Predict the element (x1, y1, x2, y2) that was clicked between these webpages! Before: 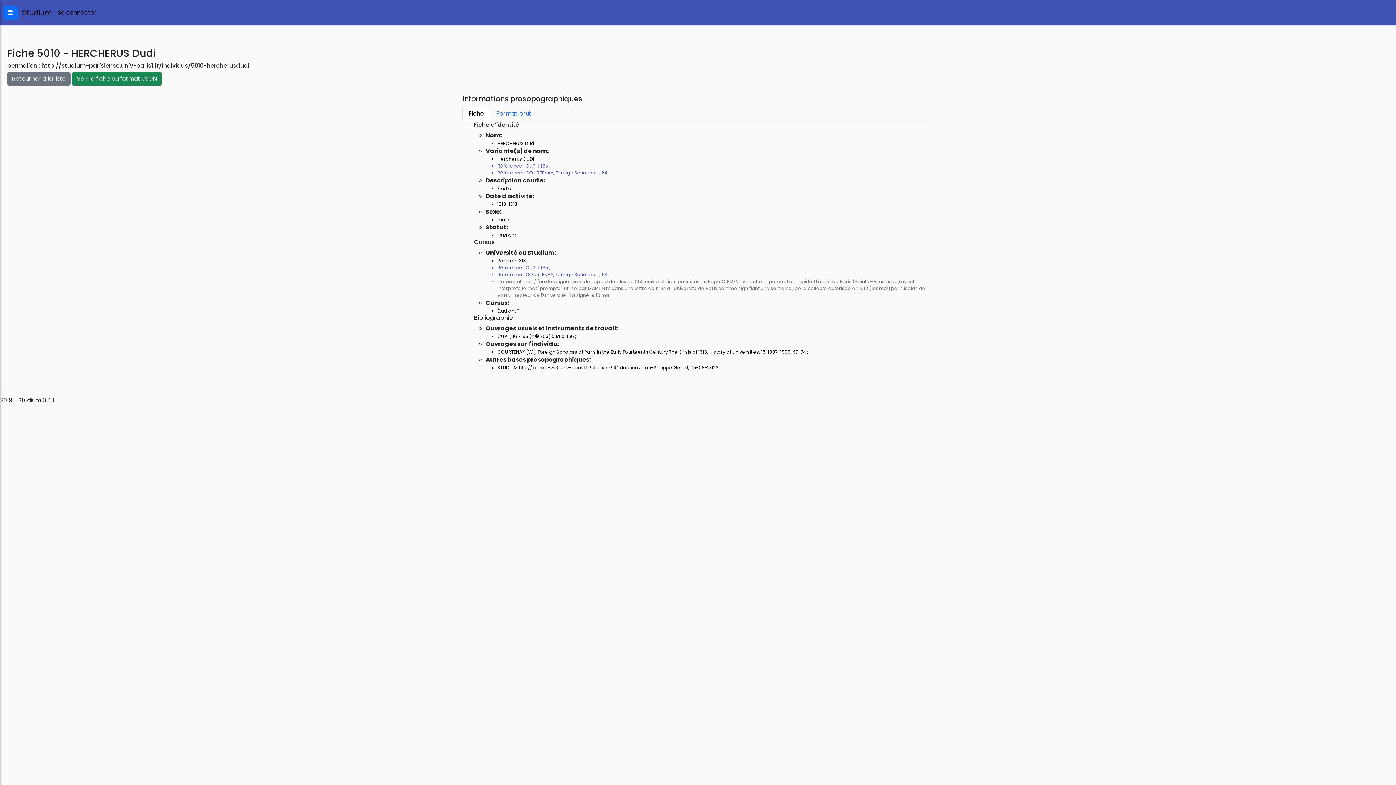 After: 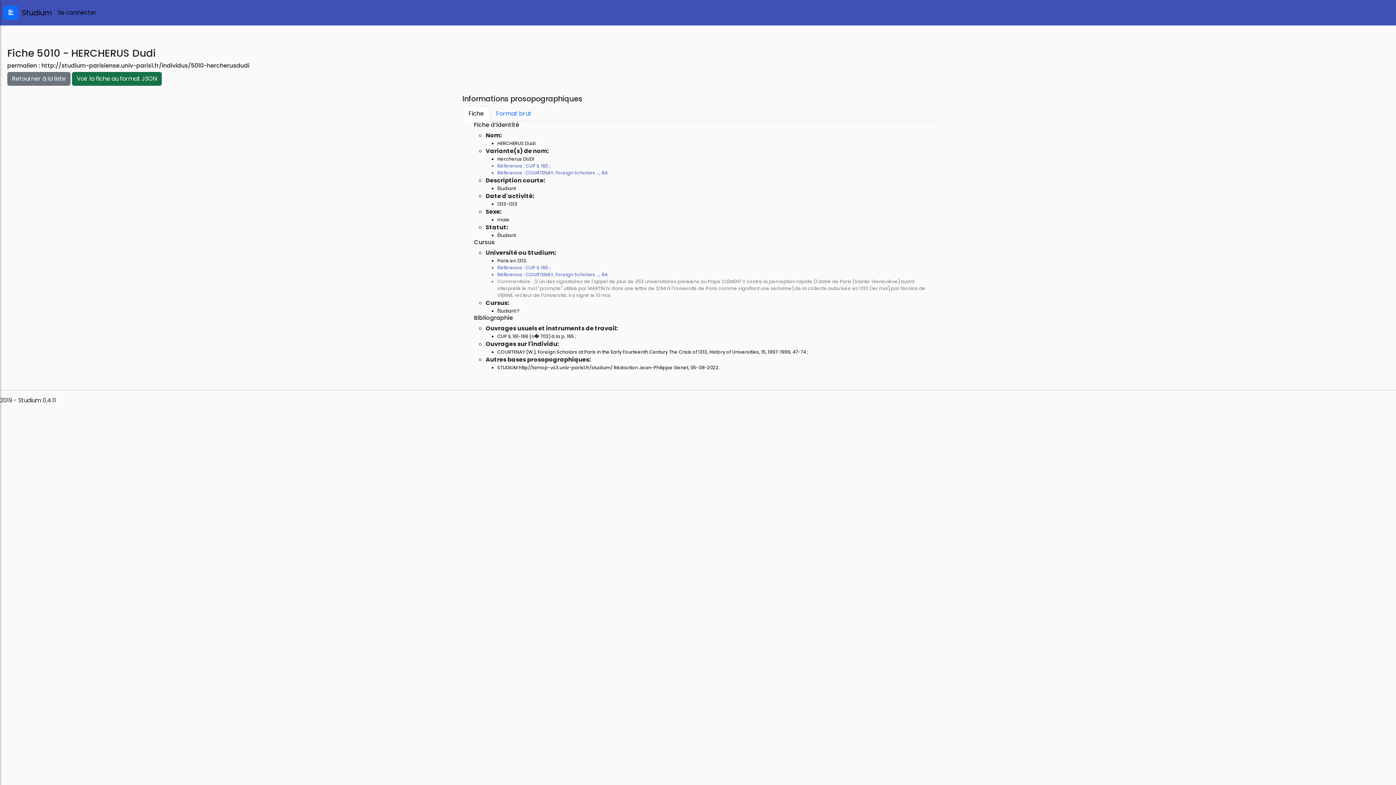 Action: bbox: (72, 72, 161, 85) label: Voir la fiche au format JSON